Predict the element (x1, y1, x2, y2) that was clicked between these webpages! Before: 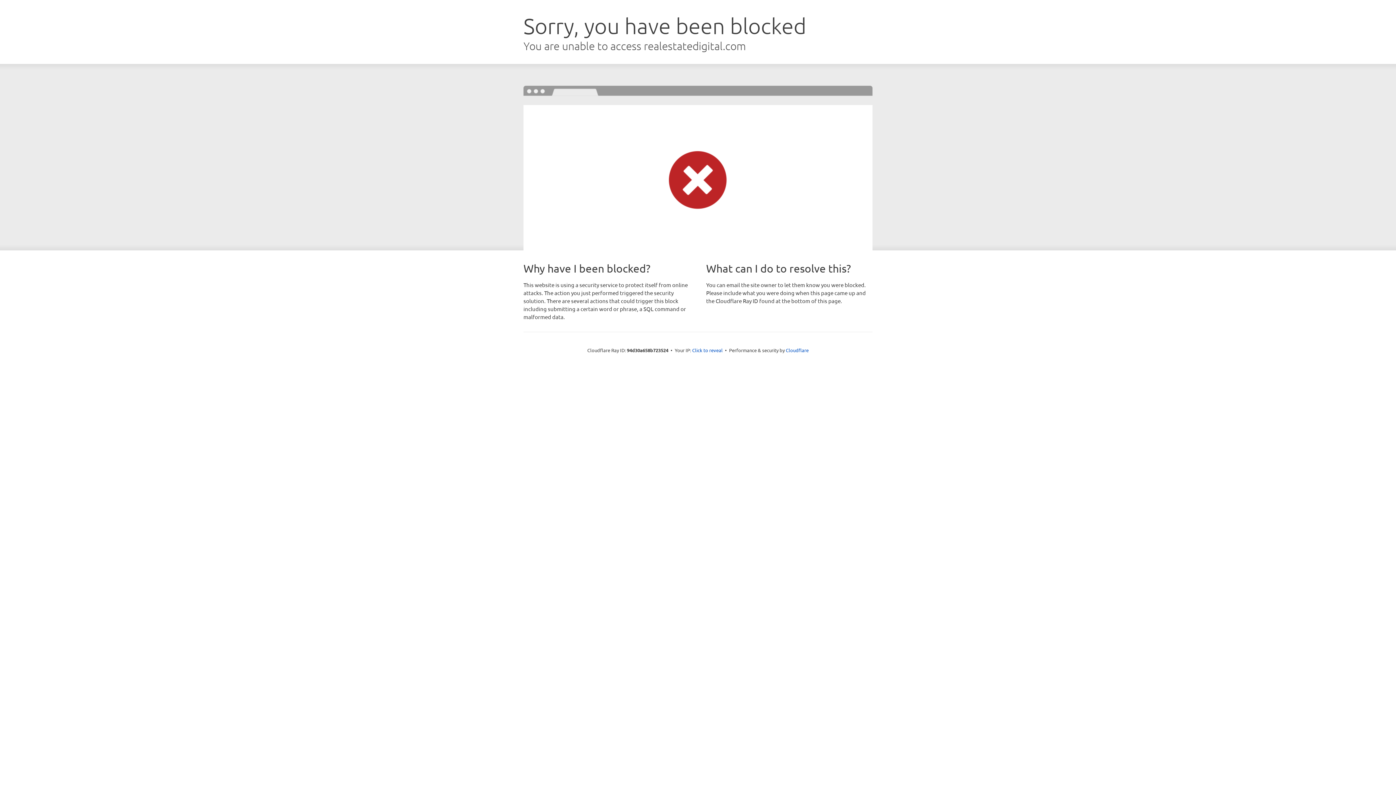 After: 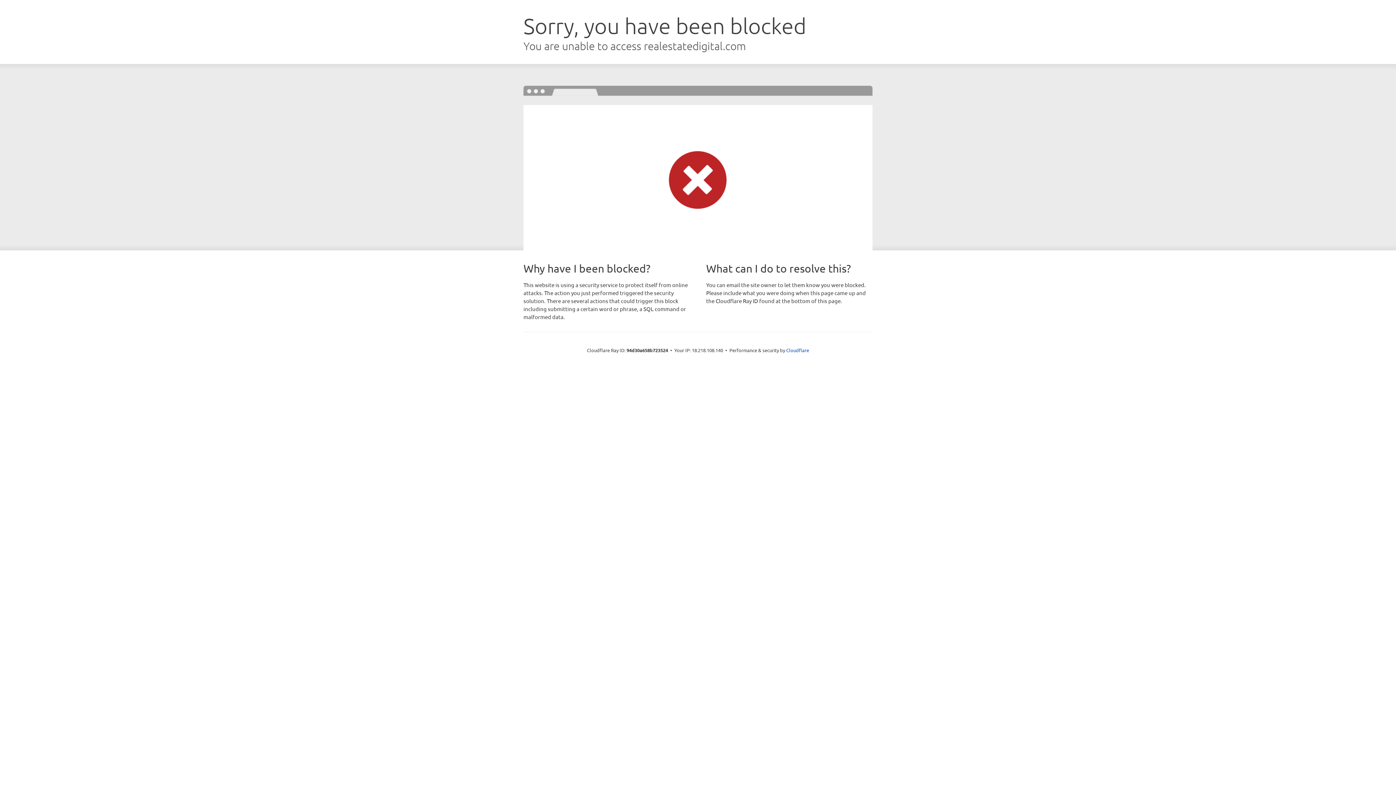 Action: label: Click to reveal bbox: (692, 346, 722, 353)